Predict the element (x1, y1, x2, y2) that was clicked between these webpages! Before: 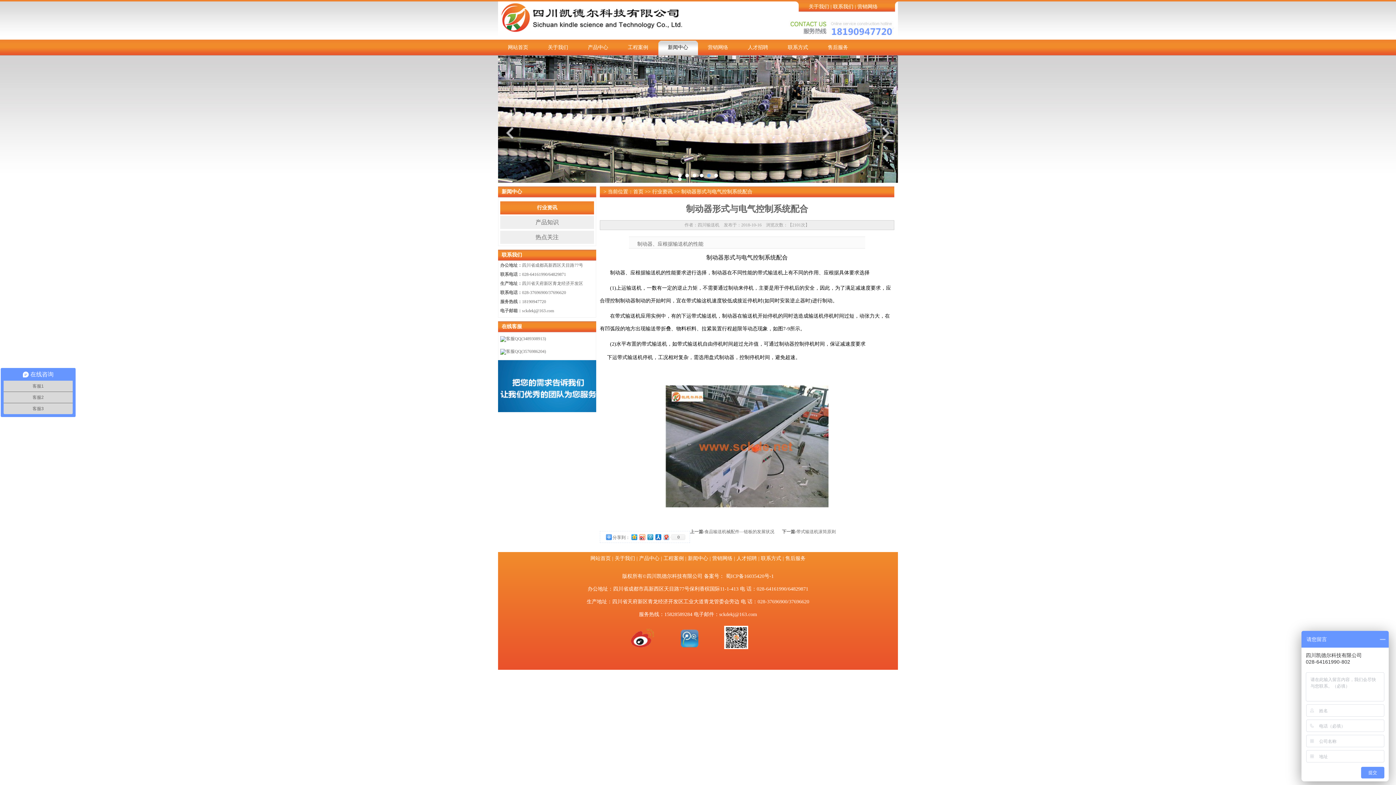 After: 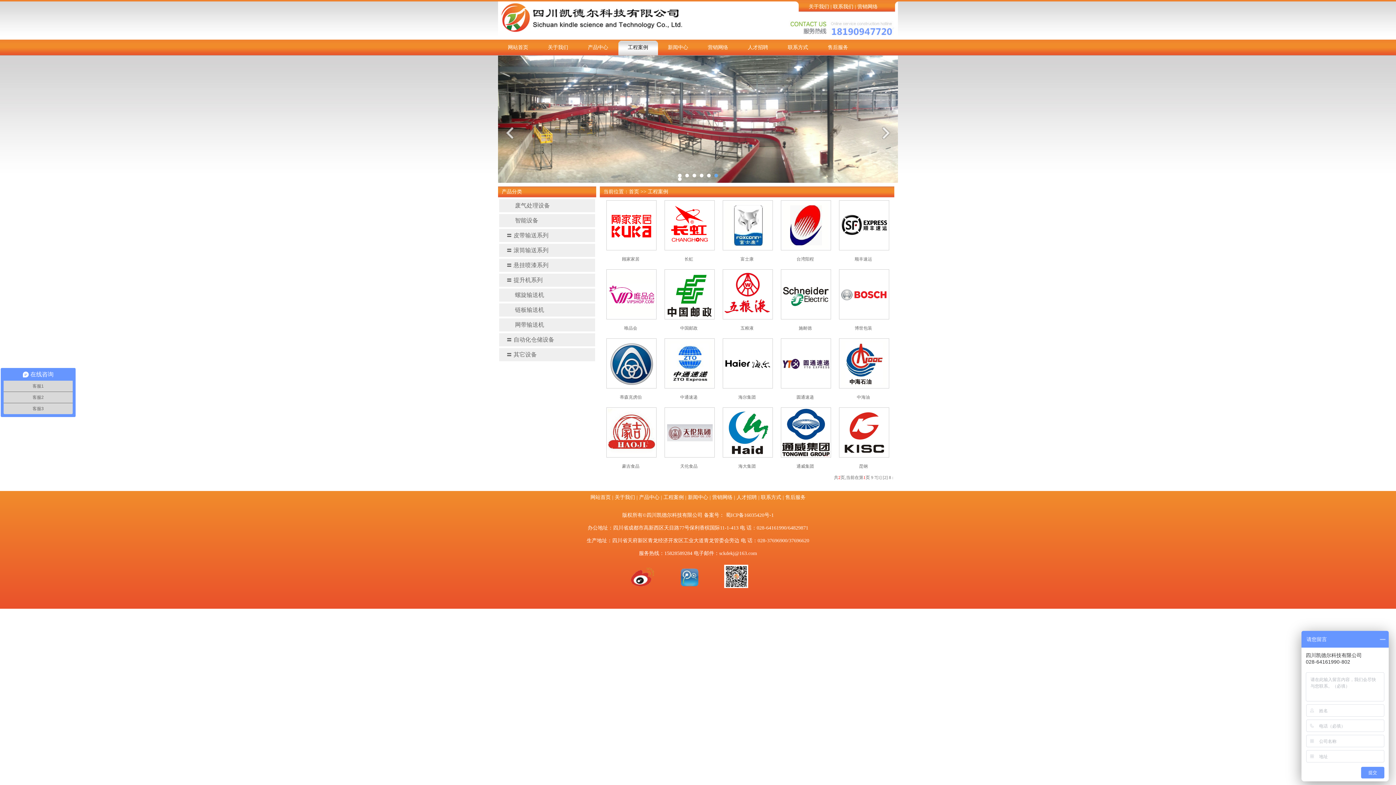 Action: label: 工程案例 bbox: (663, 556, 684, 561)